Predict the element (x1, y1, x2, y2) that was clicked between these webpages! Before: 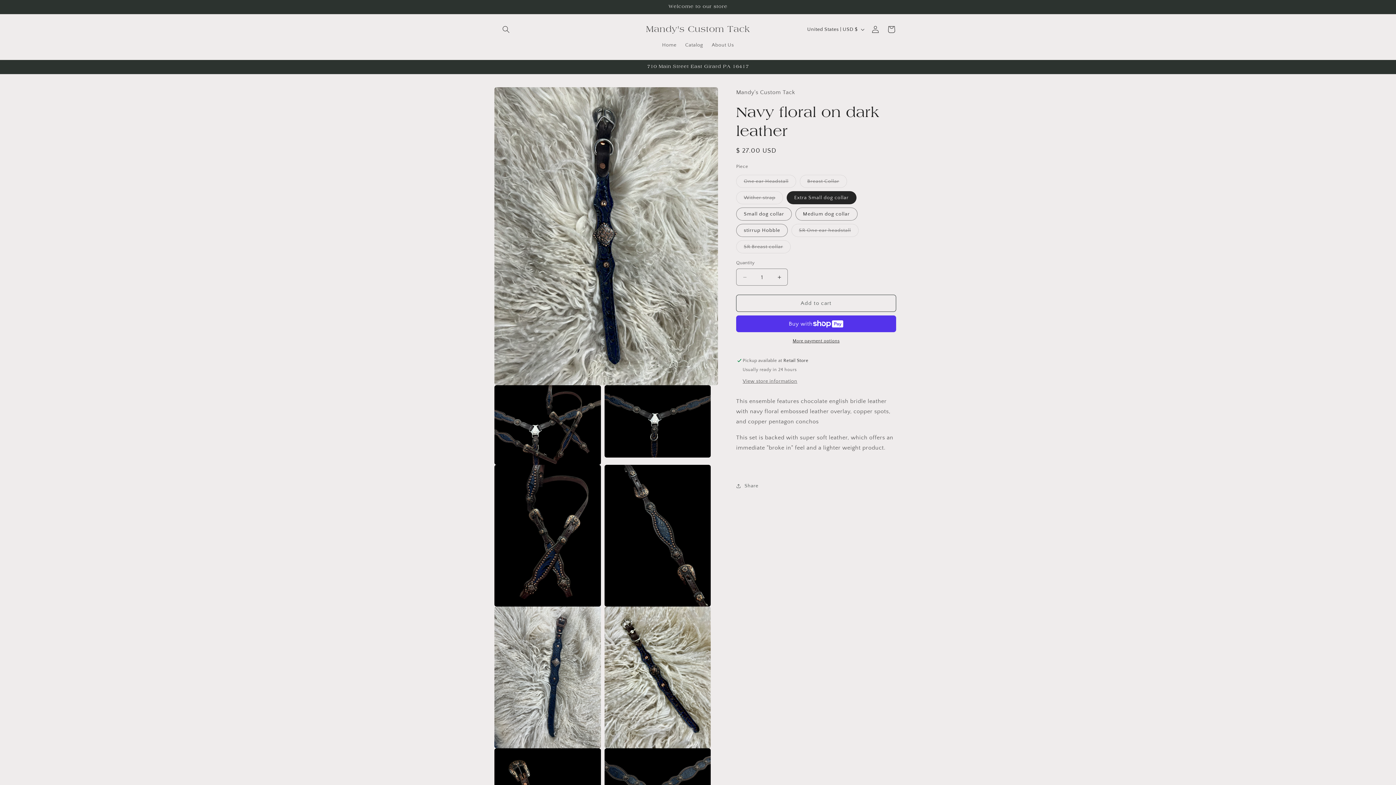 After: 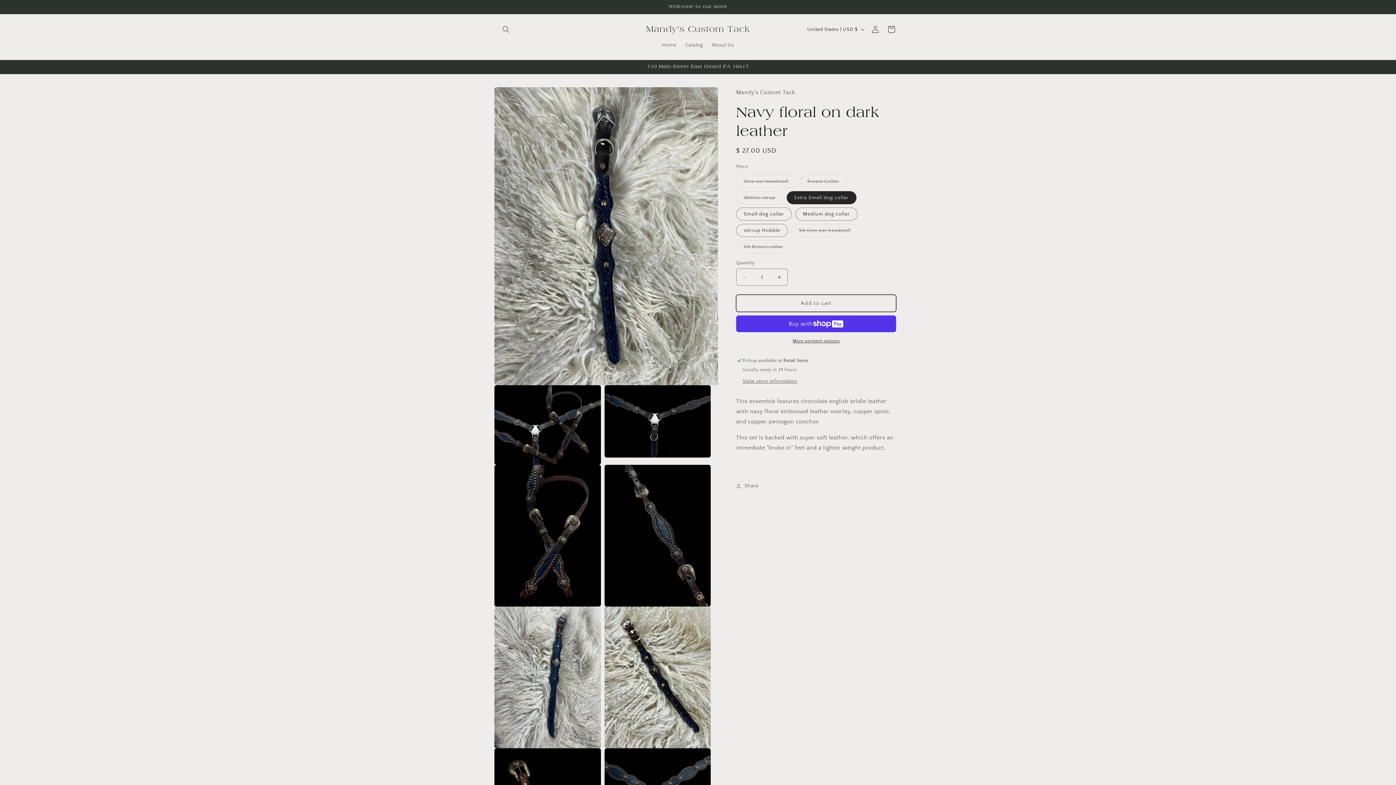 Action: bbox: (736, 294, 896, 312) label: Add to cart